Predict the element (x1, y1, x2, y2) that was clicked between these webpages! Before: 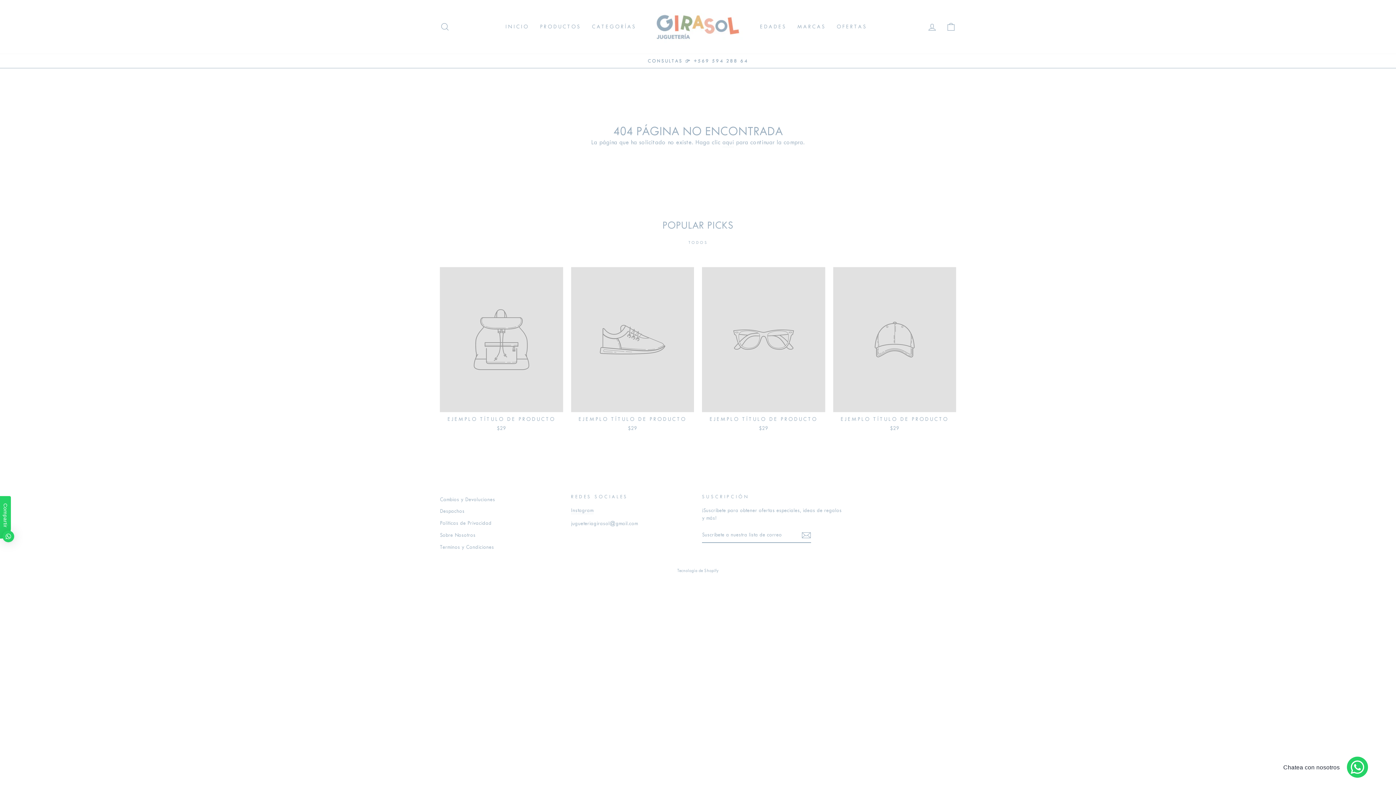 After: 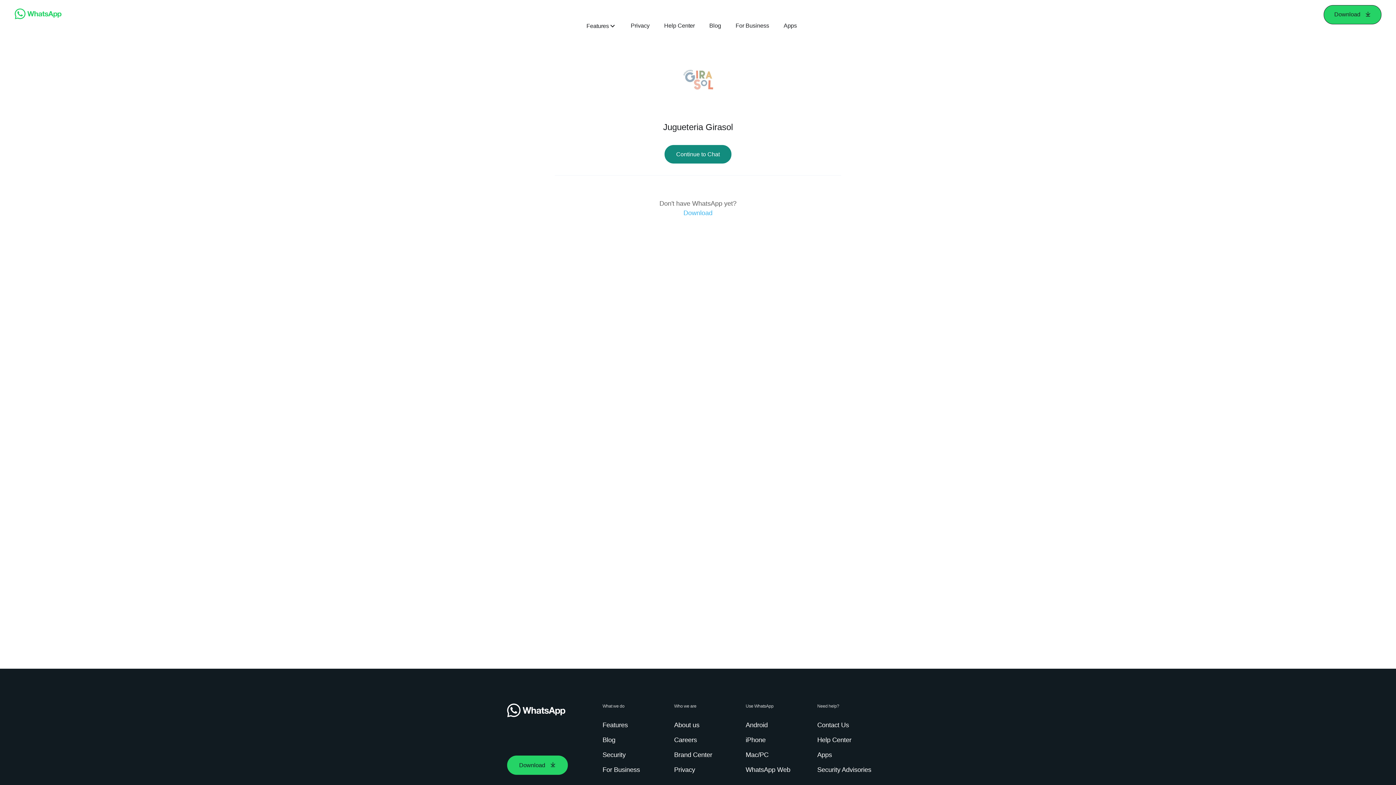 Action: bbox: (441, 57, 954, 64) label: CONSULTAS 👉 +569 594 288 64